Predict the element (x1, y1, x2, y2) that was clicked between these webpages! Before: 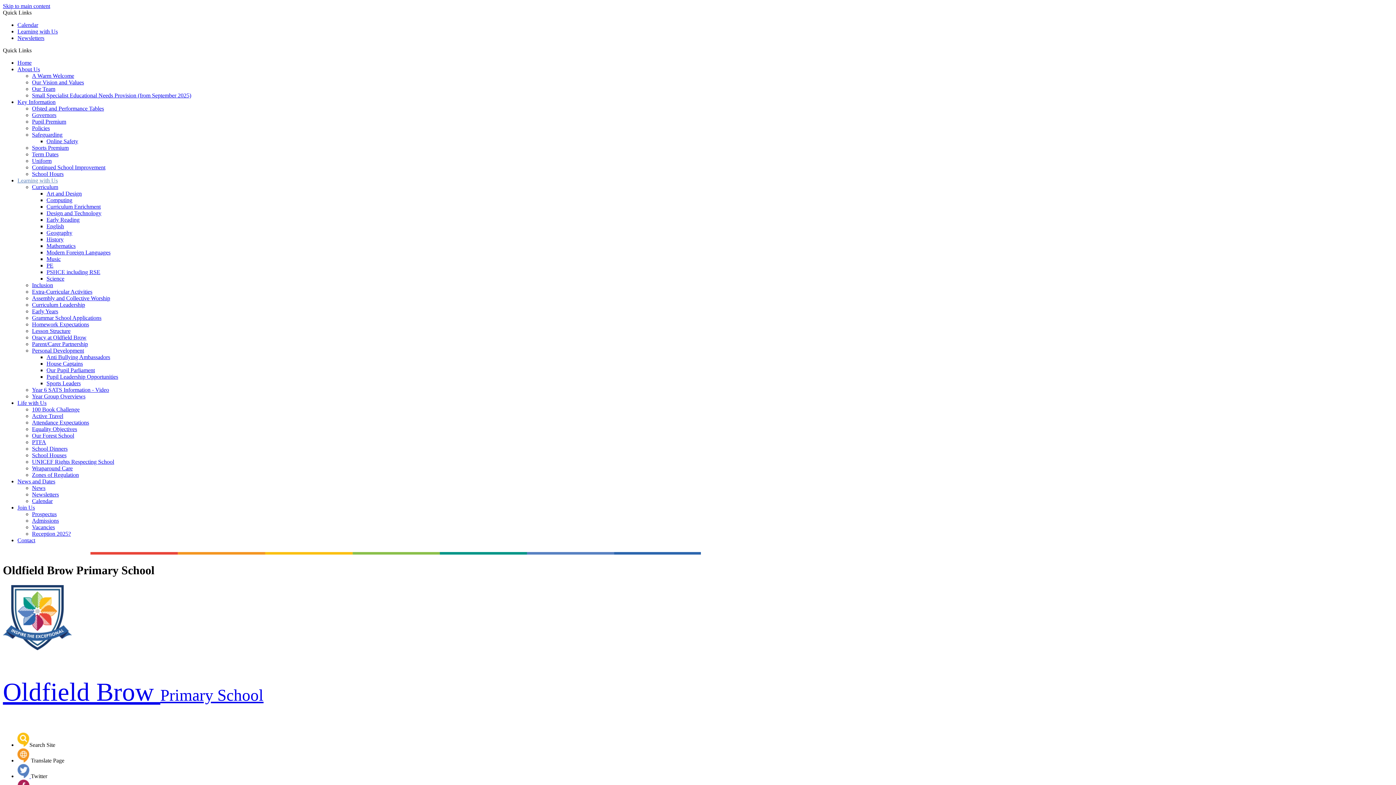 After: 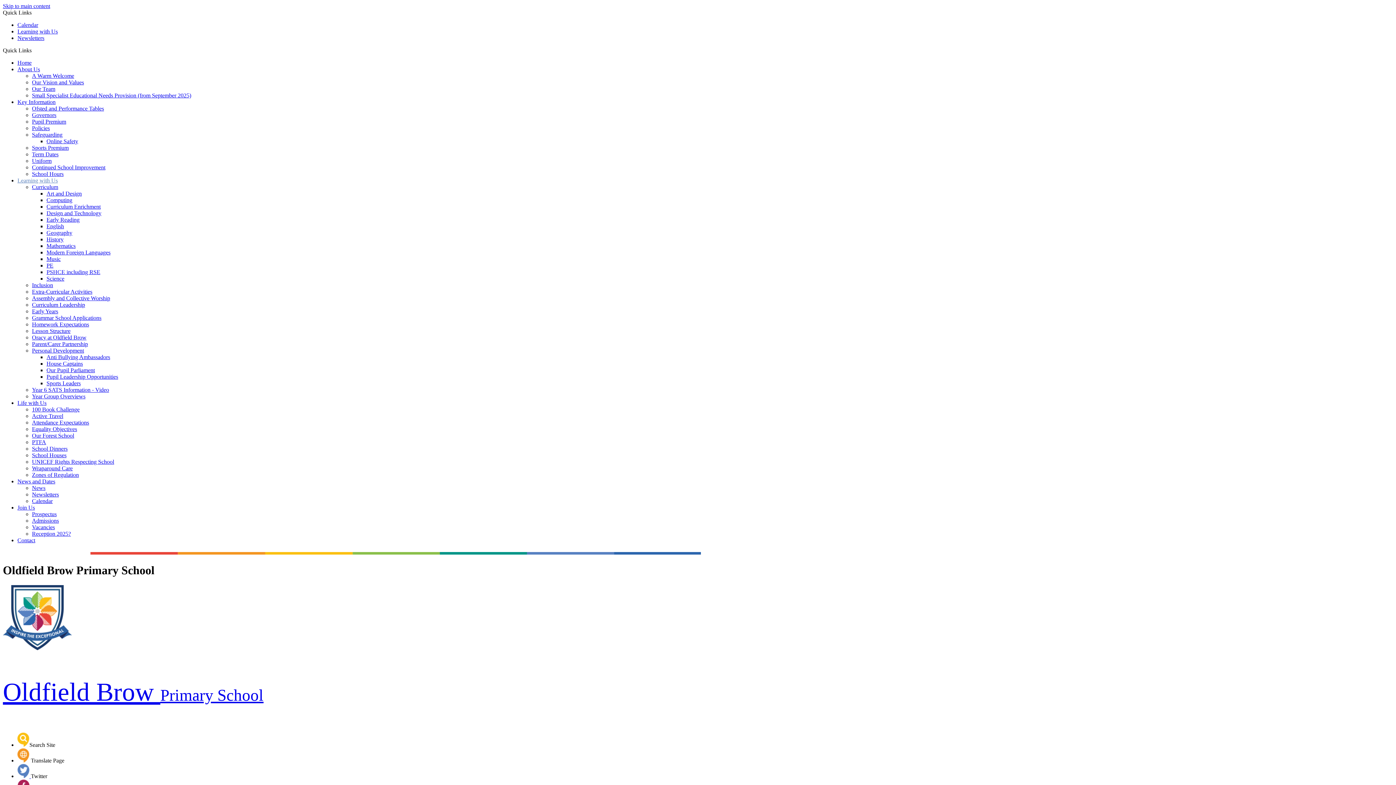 Action: bbox: (46, 223, 64, 229) label: English